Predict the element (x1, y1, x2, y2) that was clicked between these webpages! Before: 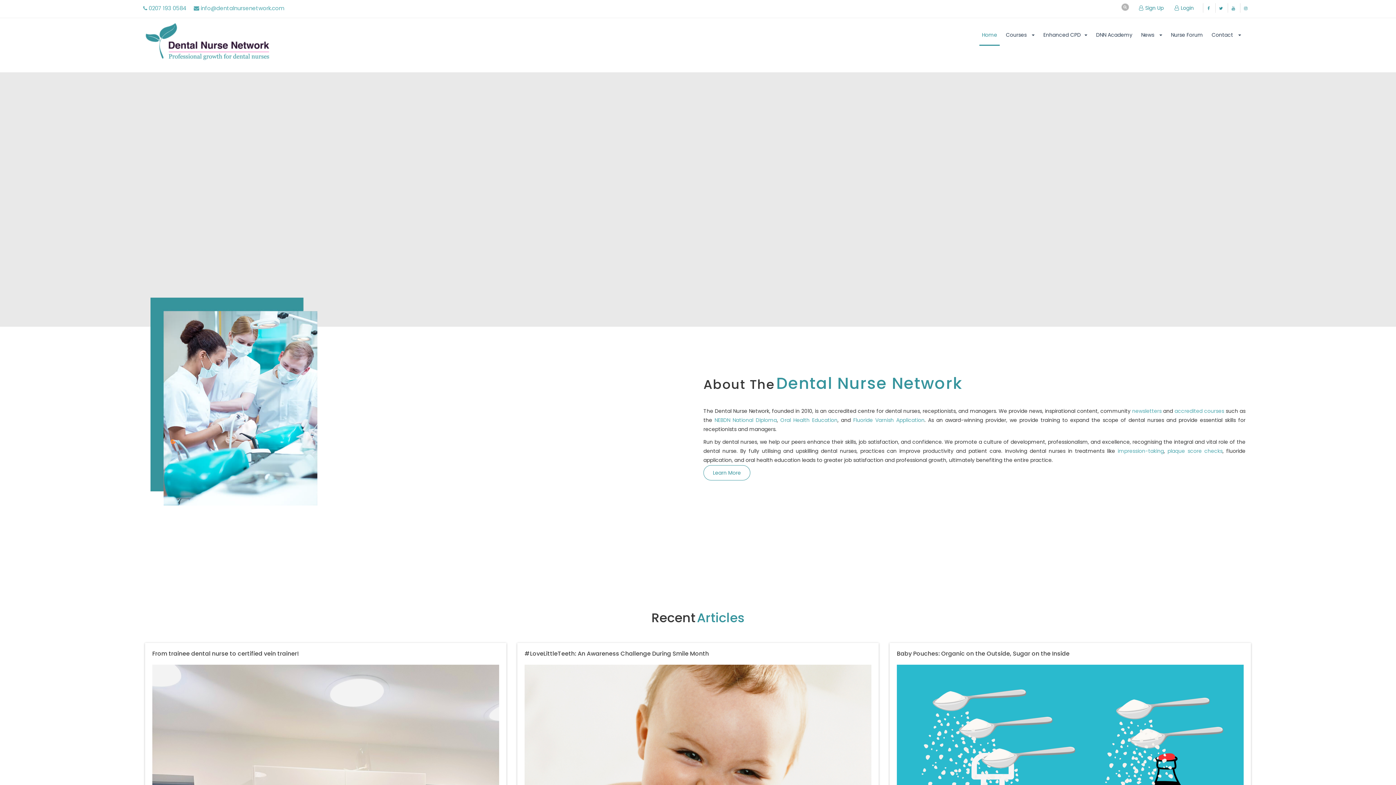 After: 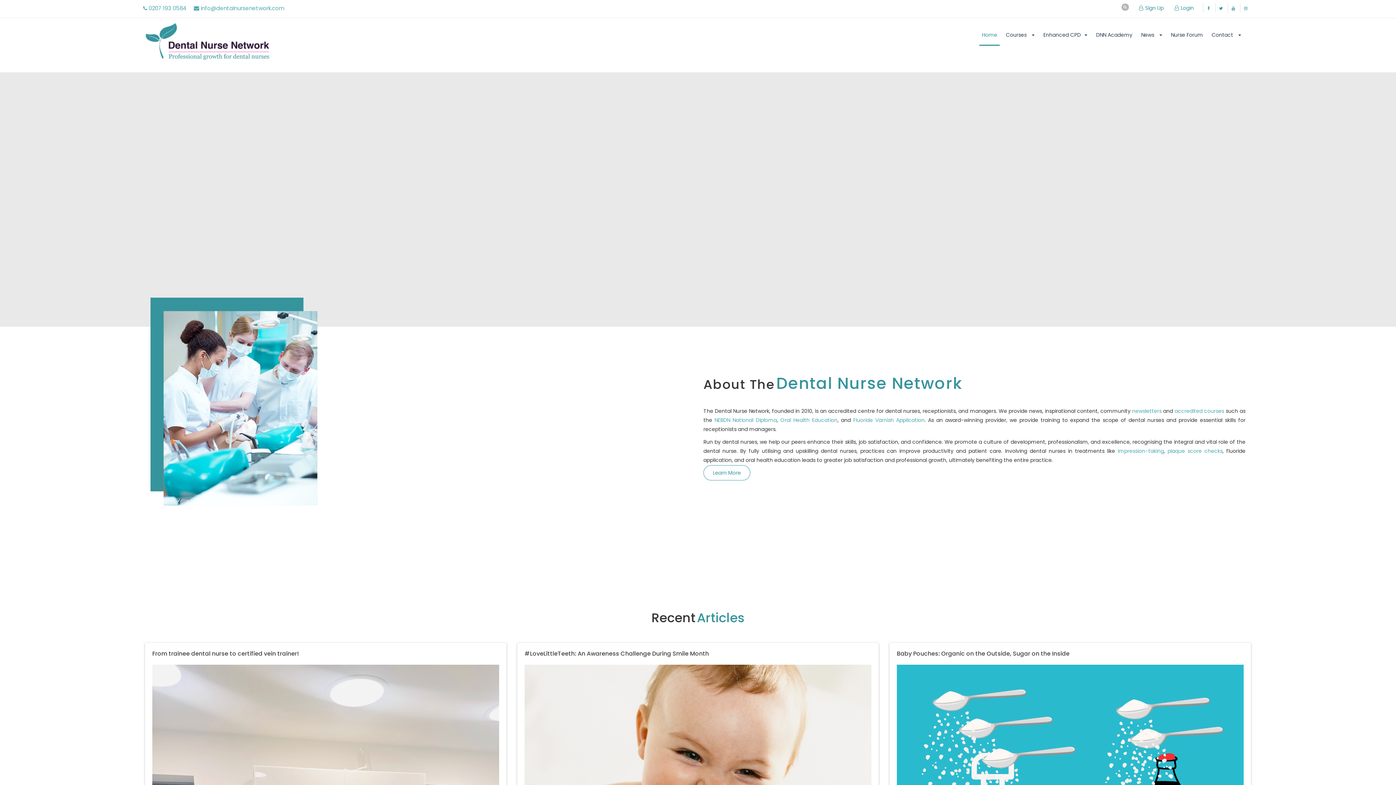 Action: bbox: (1216, 3, 1225, 12)